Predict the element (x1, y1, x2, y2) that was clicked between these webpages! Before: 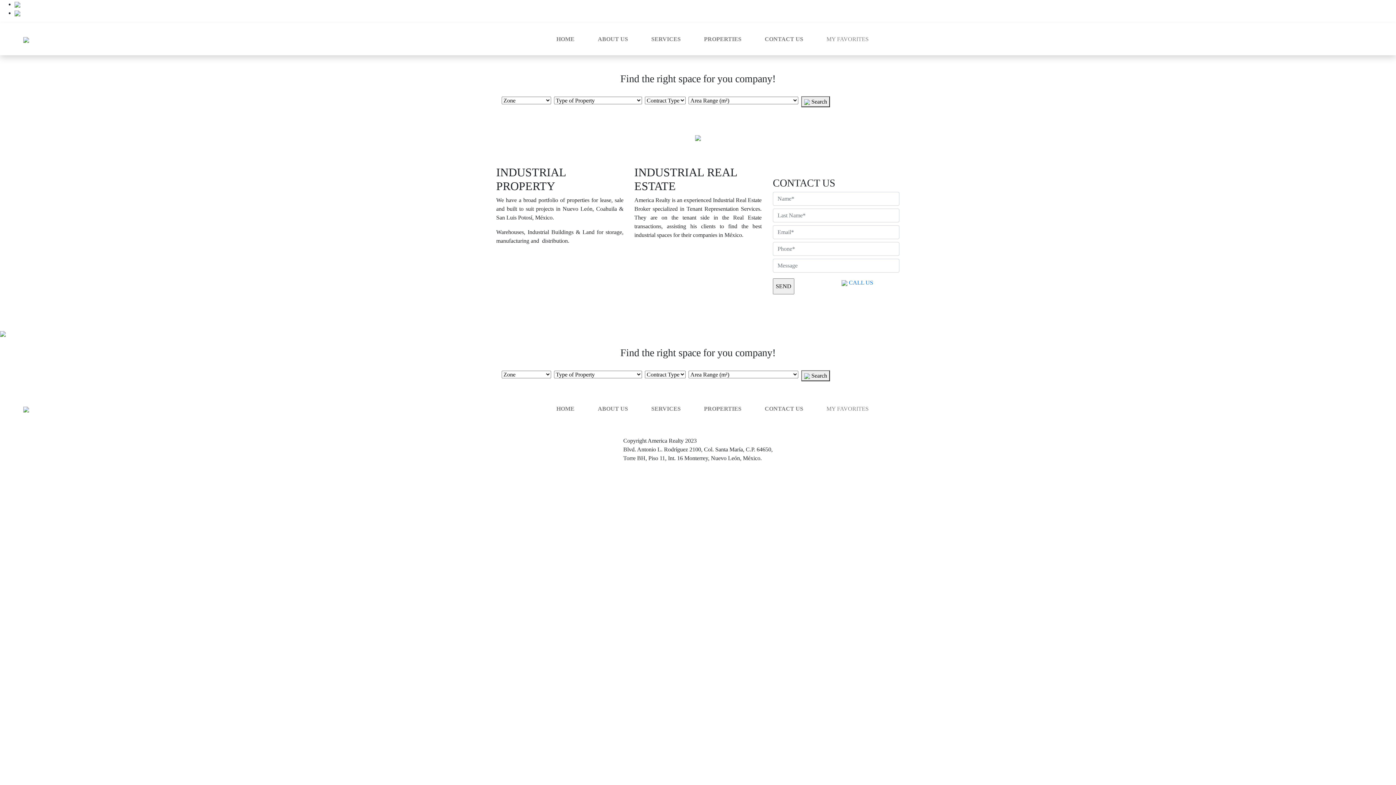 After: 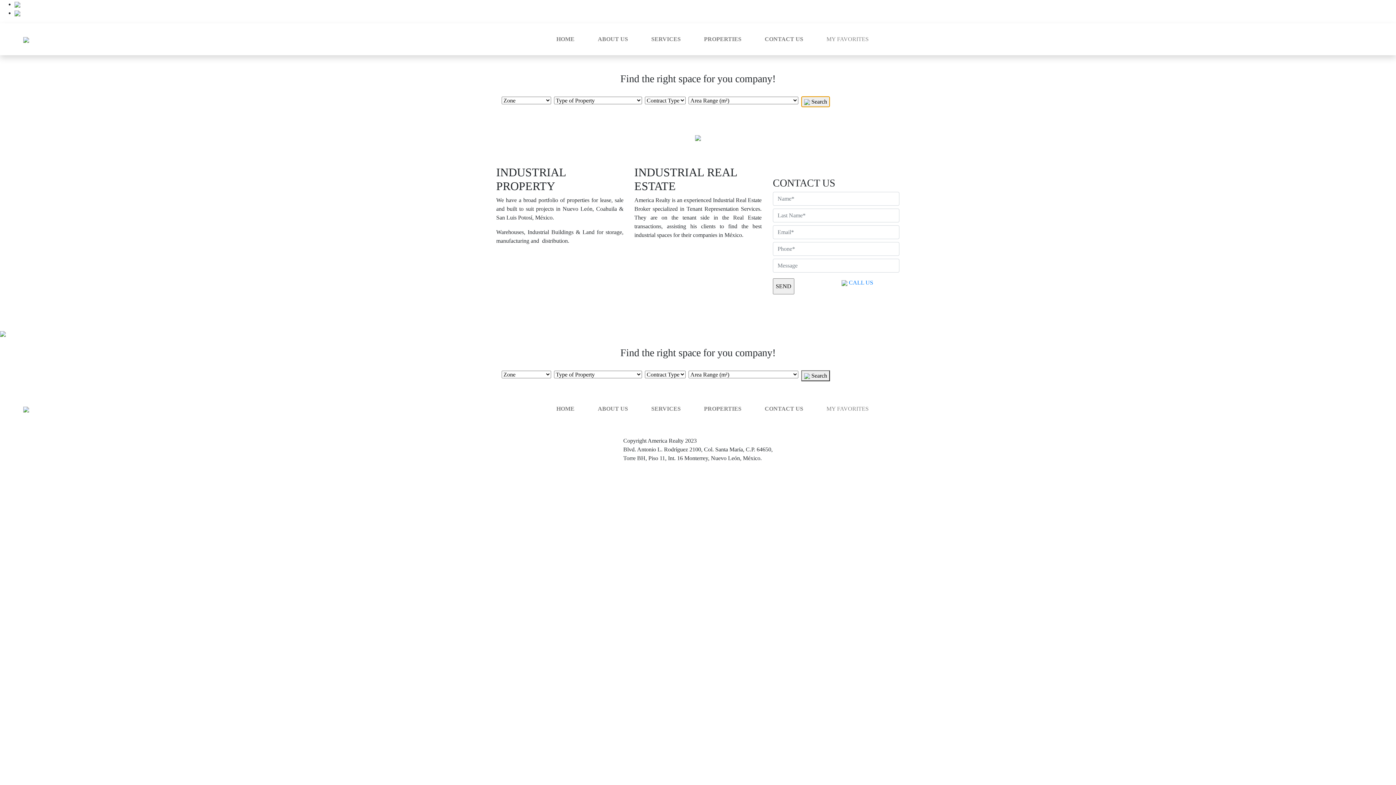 Action: bbox: (801, 96, 830, 107) label:  Search